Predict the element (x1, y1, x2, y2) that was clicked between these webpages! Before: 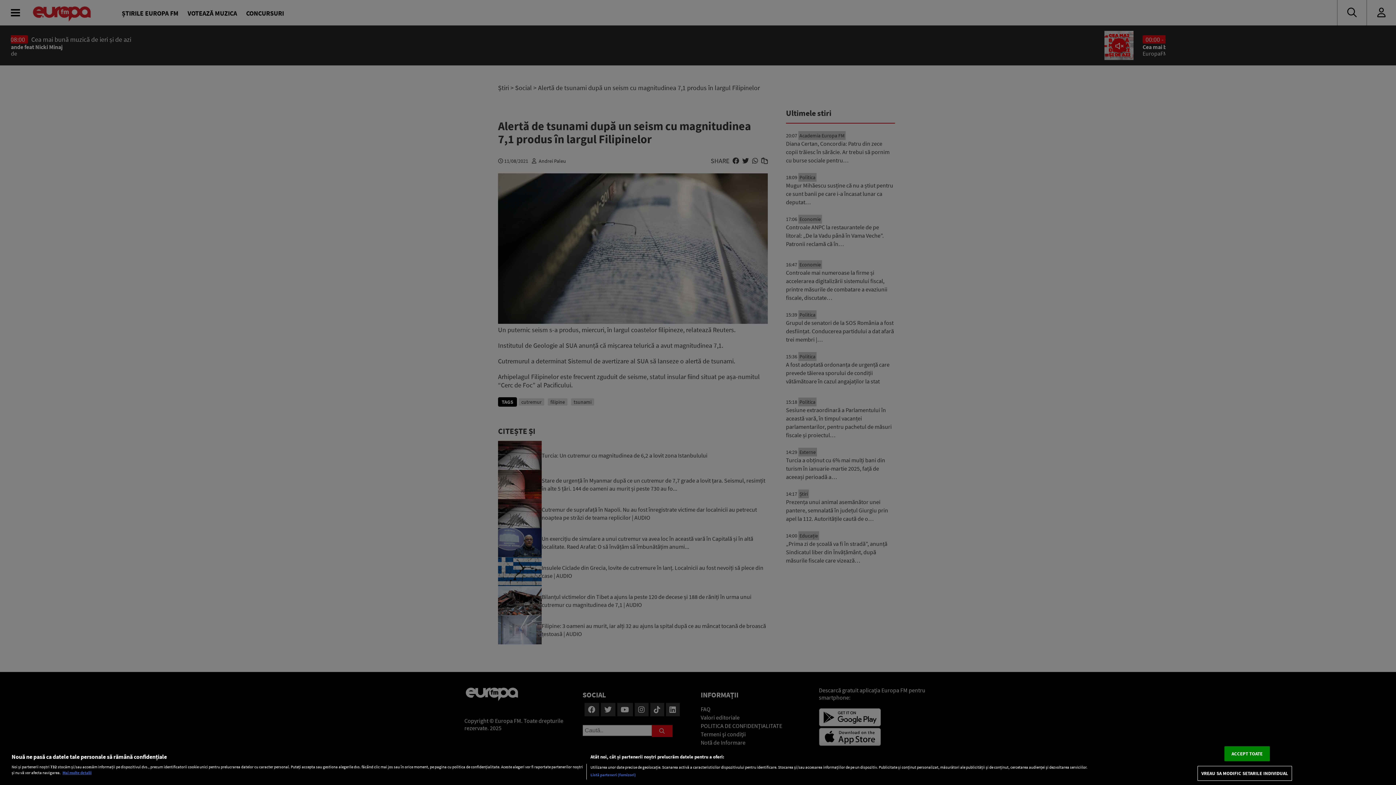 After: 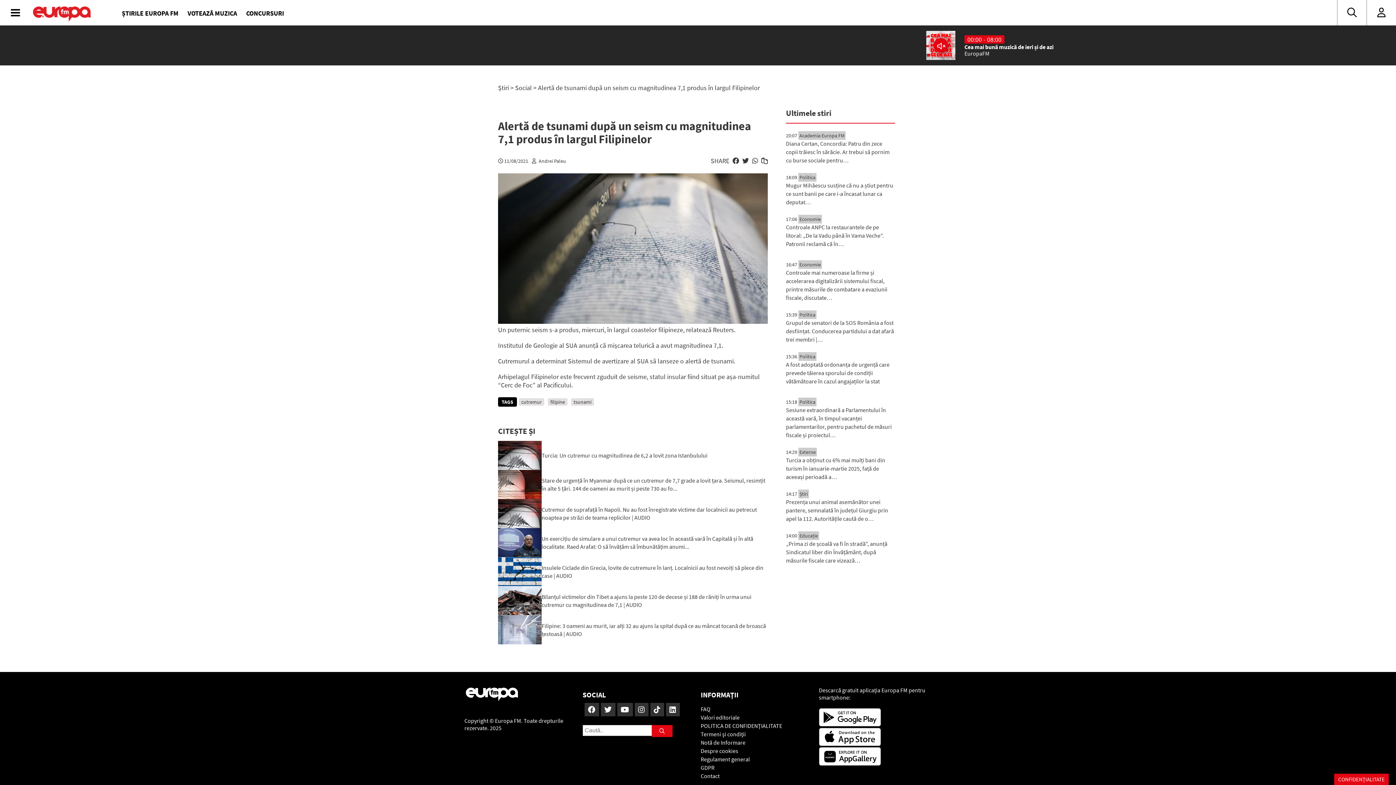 Action: bbox: (1224, 746, 1270, 761) label: ACCEPT TOATE